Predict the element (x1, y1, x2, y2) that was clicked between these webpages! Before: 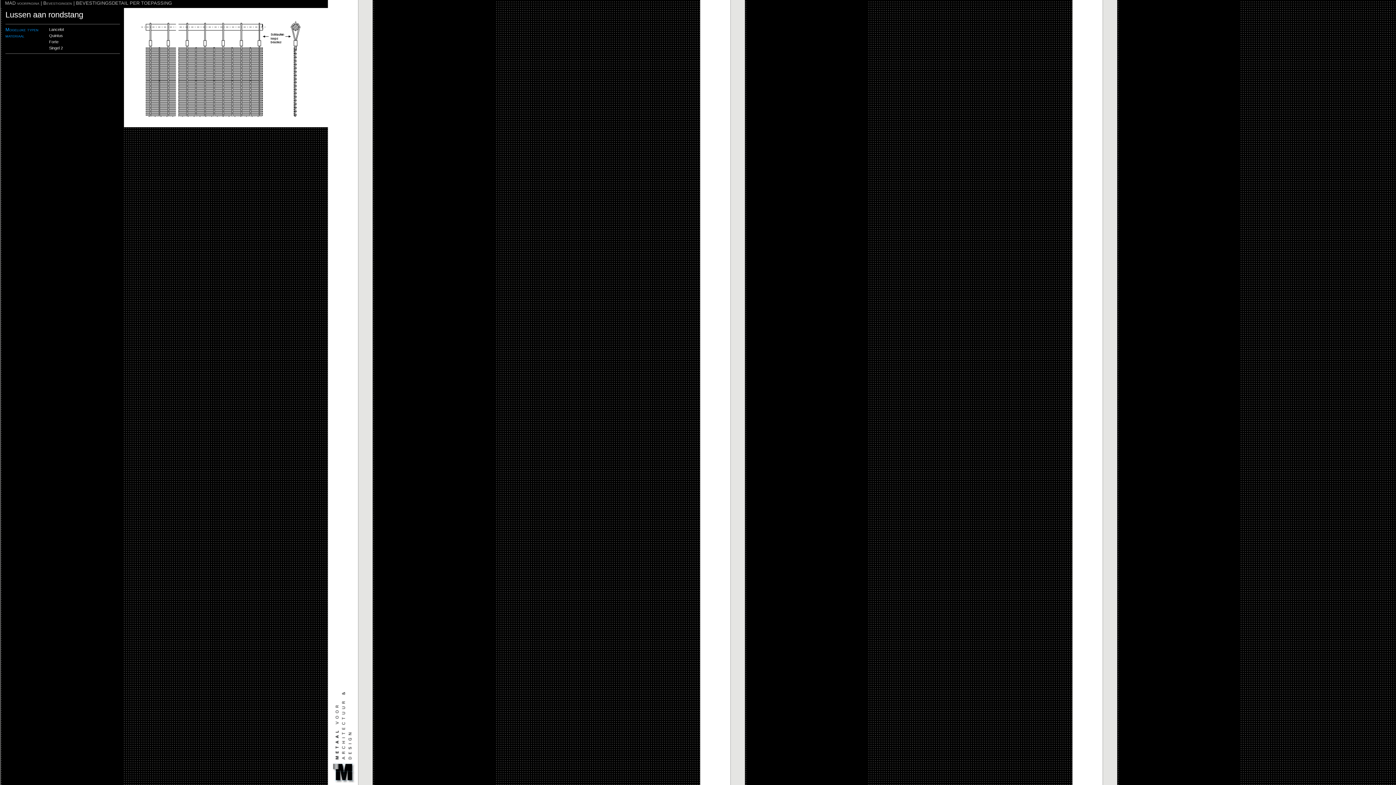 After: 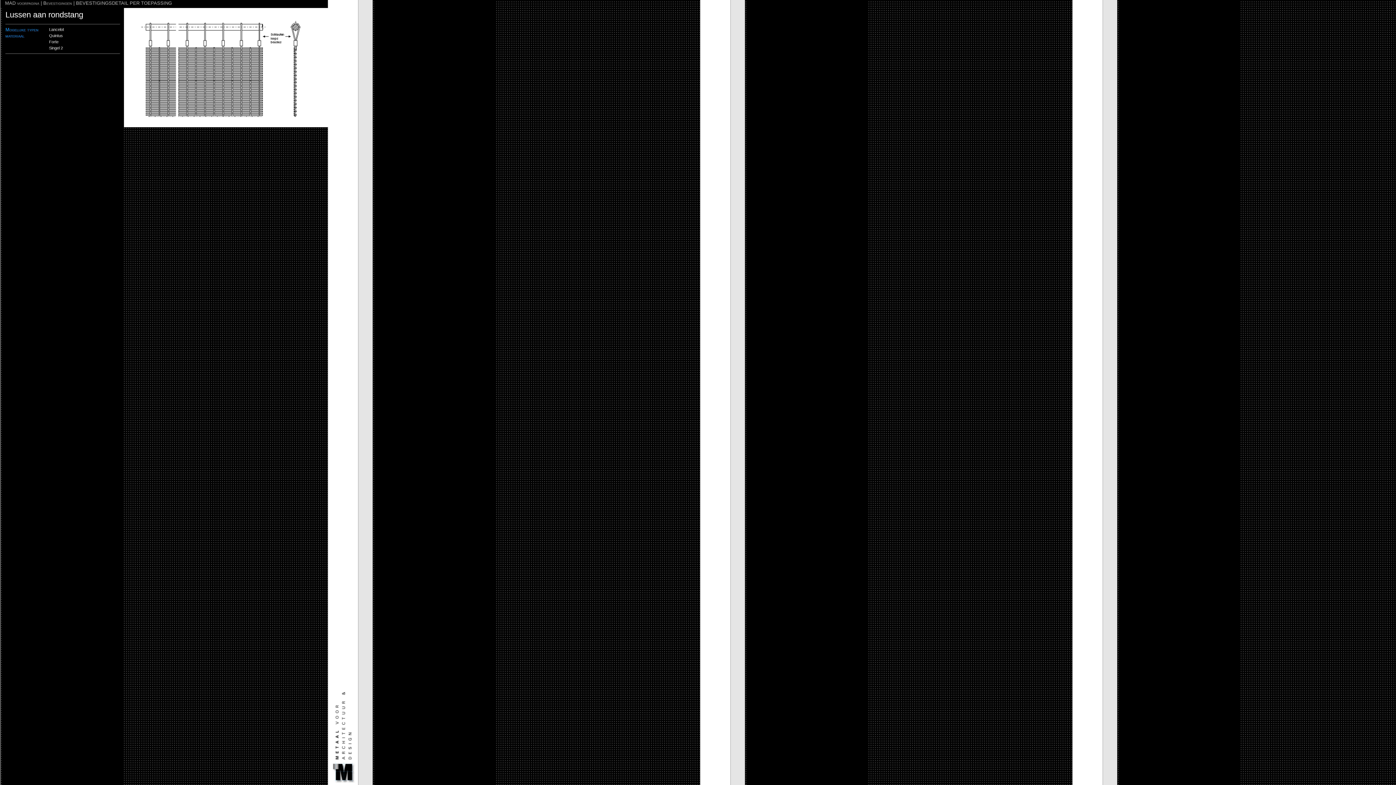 Action: bbox: (76, 0, 172, 5) label: BEVESTIGINGSDETAIL PER TOEPASSING